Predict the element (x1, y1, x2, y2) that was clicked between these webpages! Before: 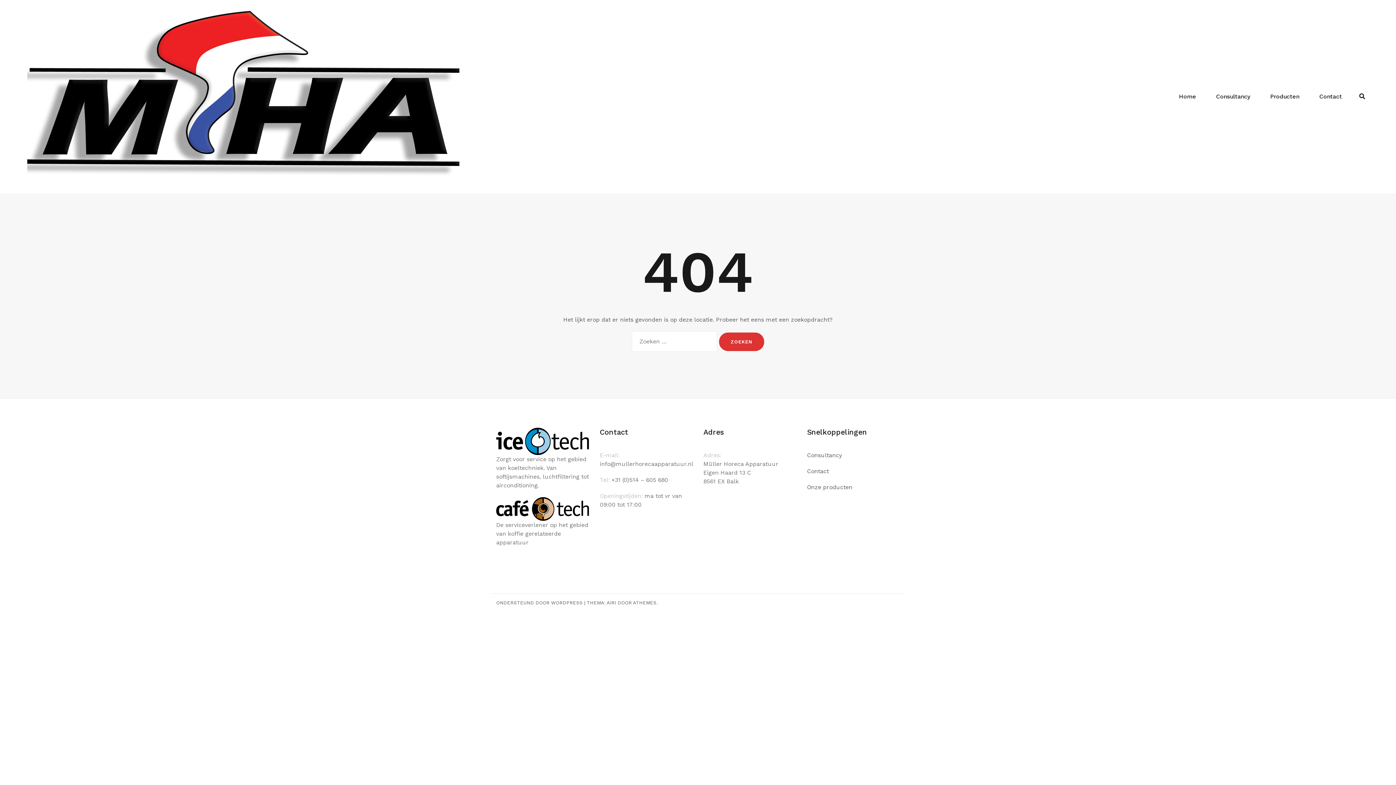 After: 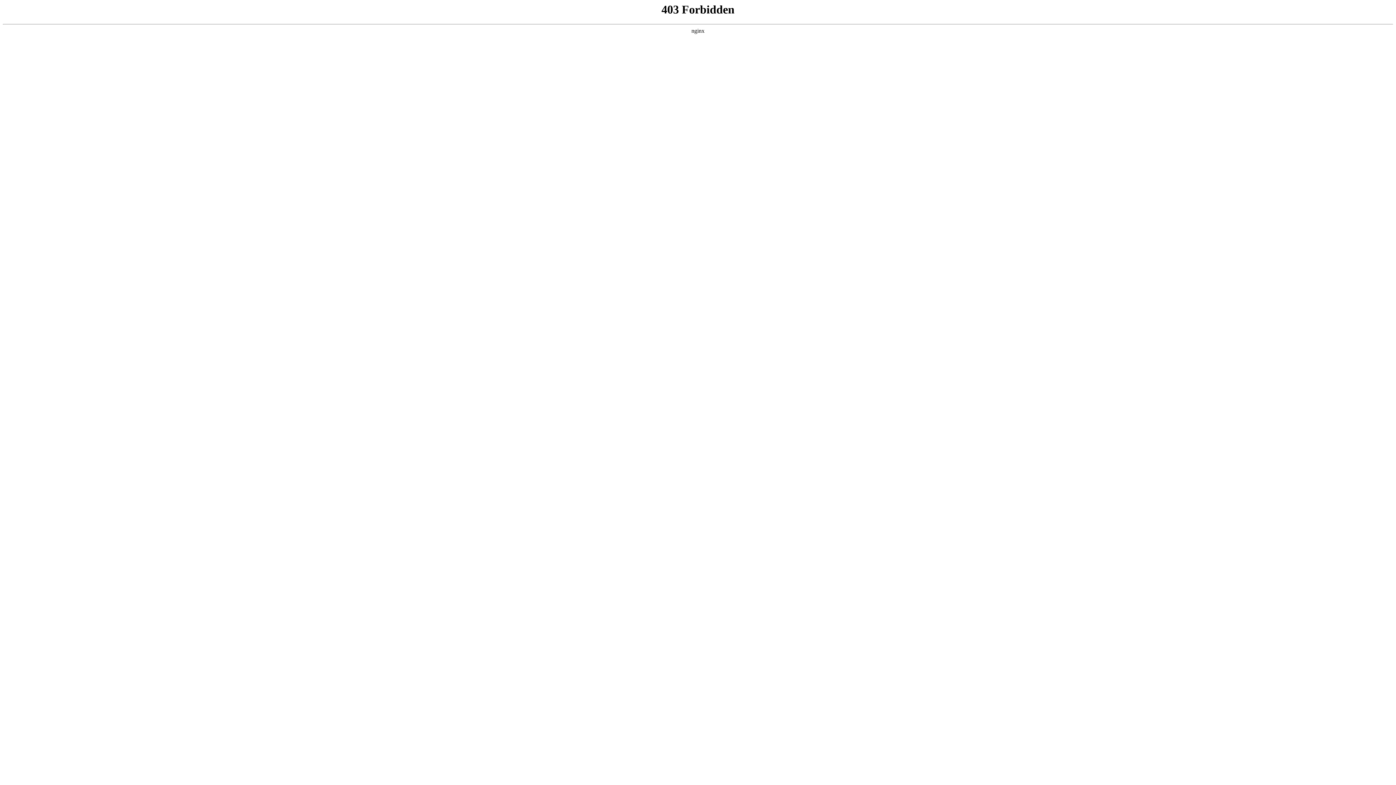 Action: bbox: (496, 600, 582, 605) label: ONDERSTEUND DOOR WORDPRESS